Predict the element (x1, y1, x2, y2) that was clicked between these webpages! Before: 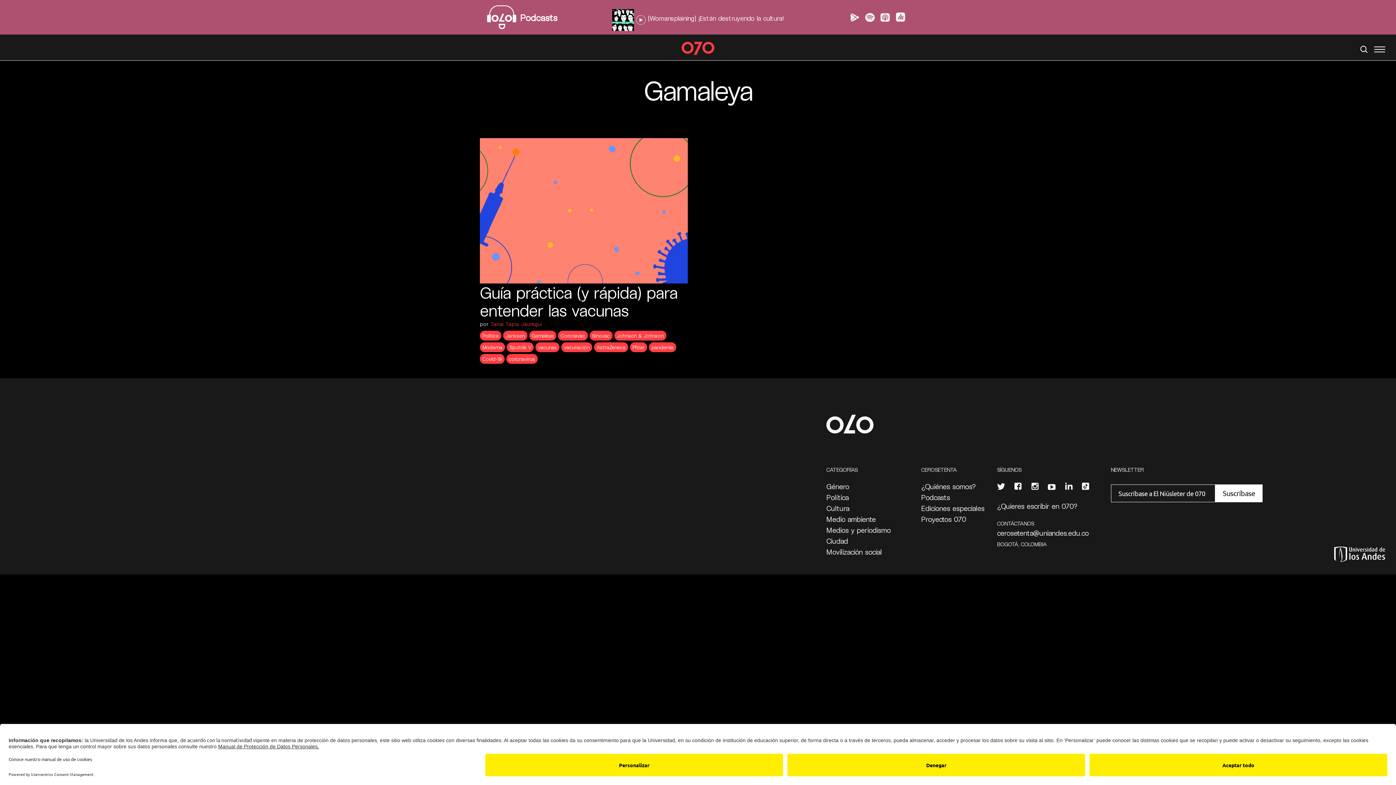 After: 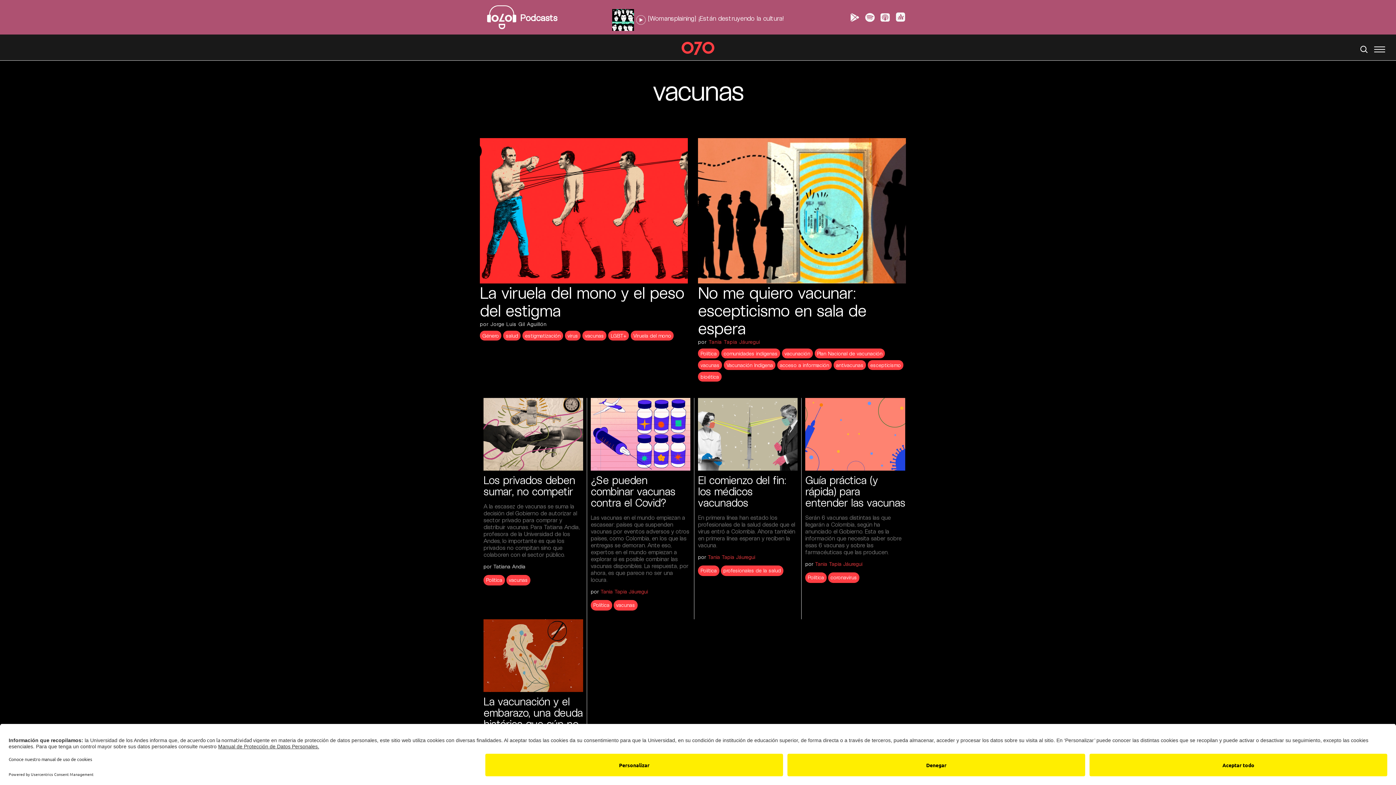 Action: bbox: (535, 342, 559, 352) label: vacunas